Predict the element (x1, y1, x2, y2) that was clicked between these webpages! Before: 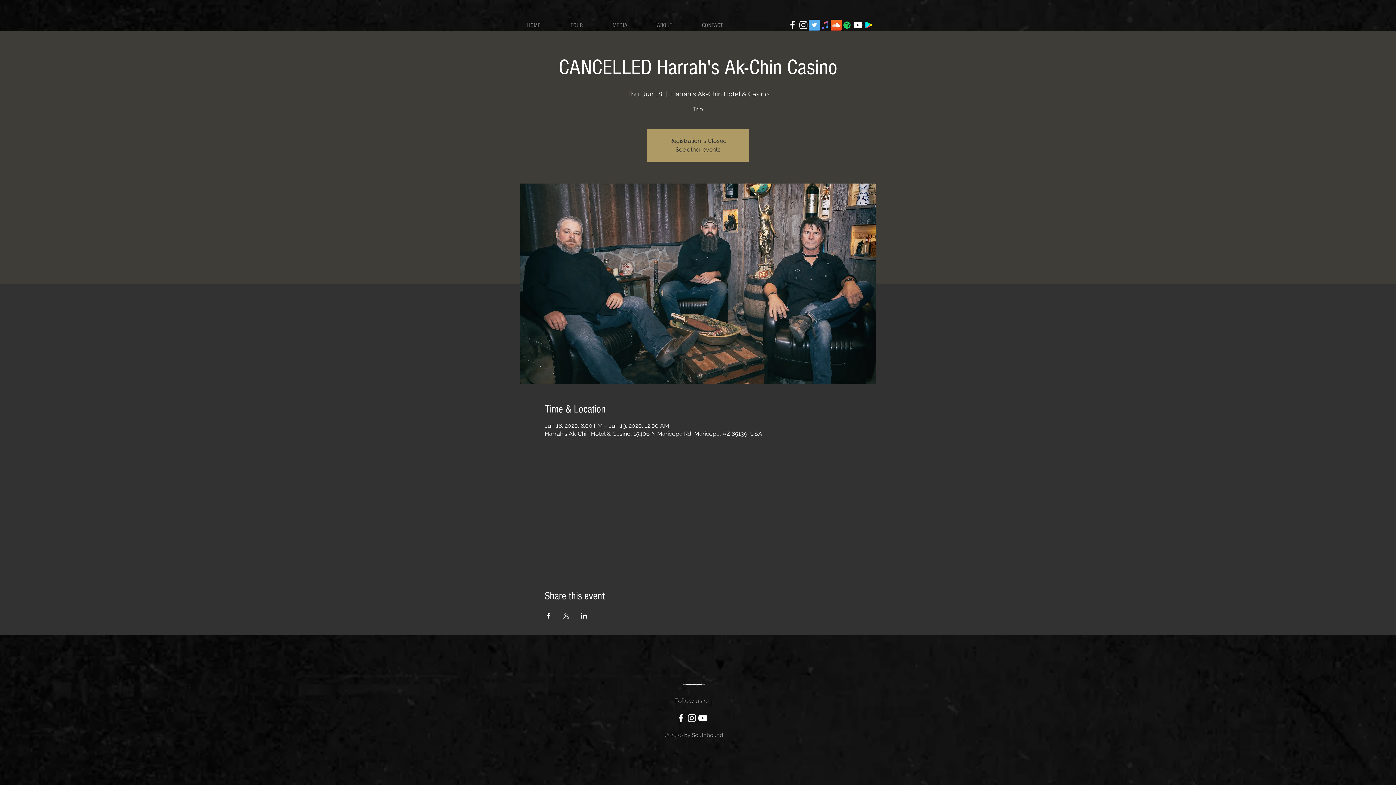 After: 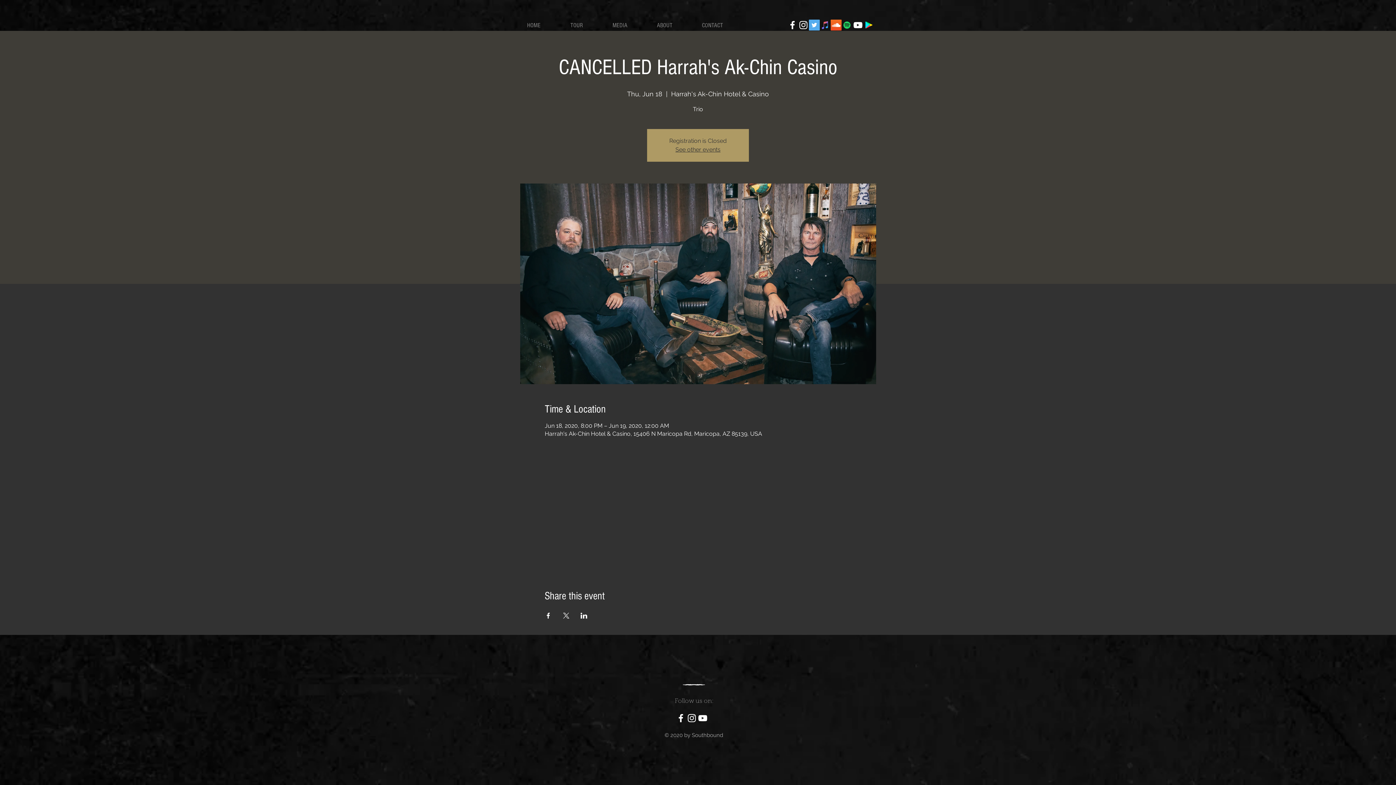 Action: label: Google Play bbox: (863, 19, 874, 30)